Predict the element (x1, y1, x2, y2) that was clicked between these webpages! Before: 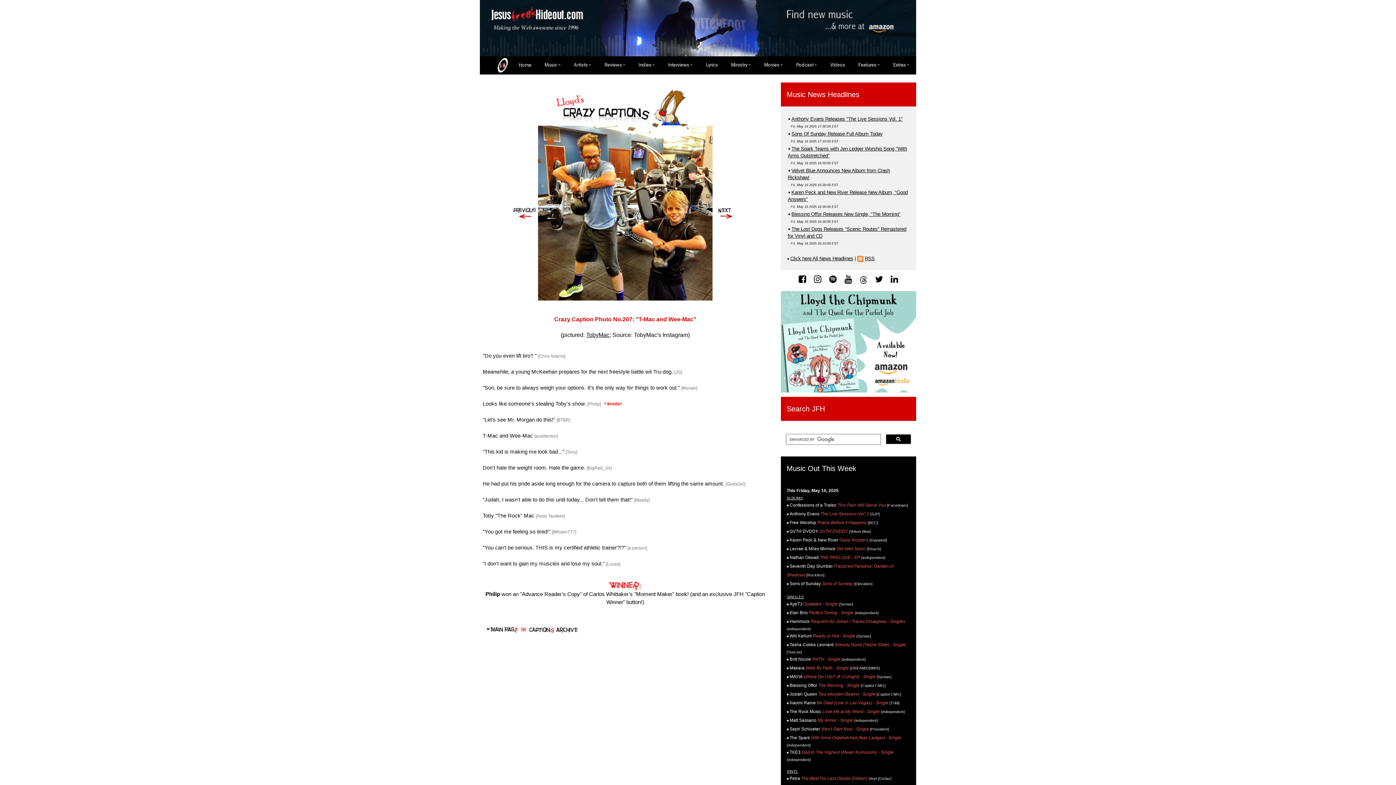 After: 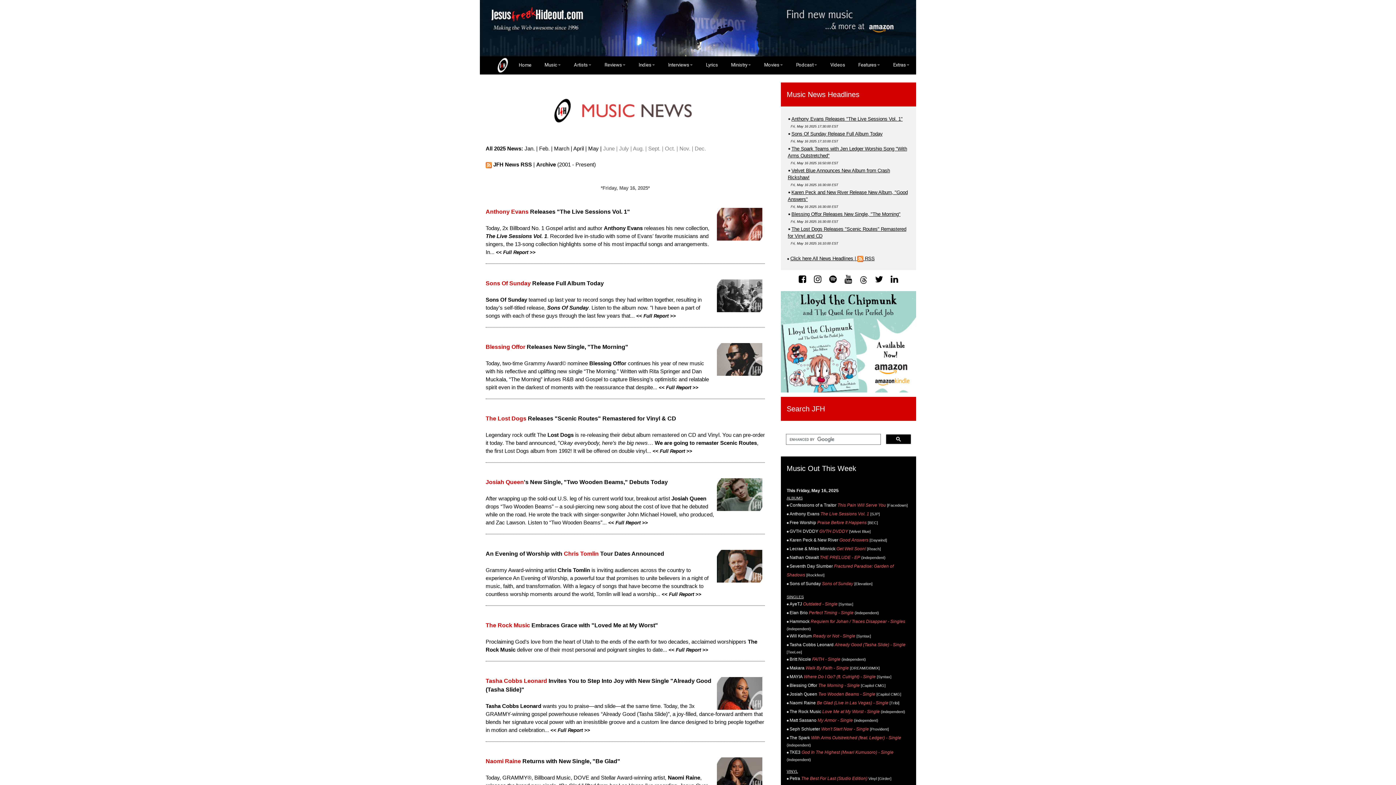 Action: label: Click here All News Headlines bbox: (786, 255, 853, 261)